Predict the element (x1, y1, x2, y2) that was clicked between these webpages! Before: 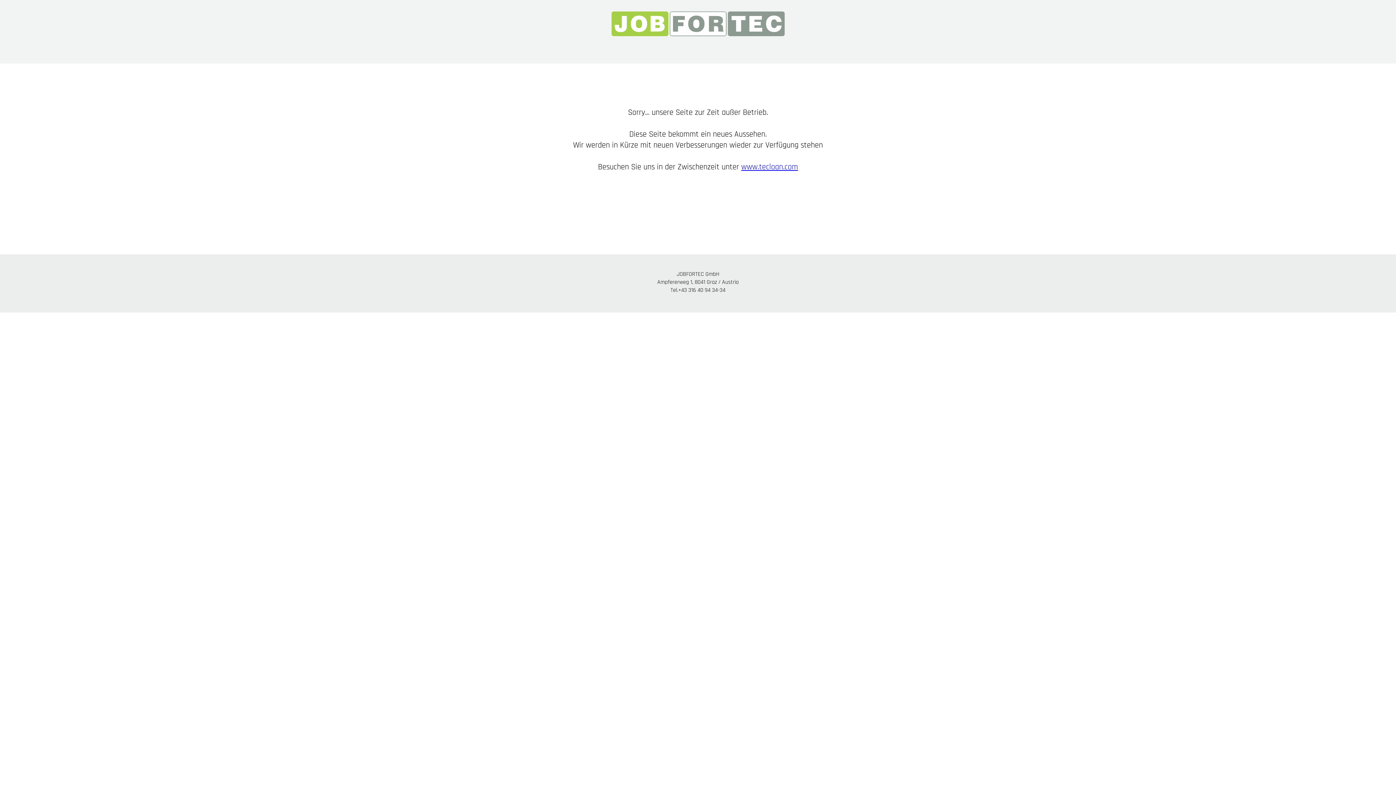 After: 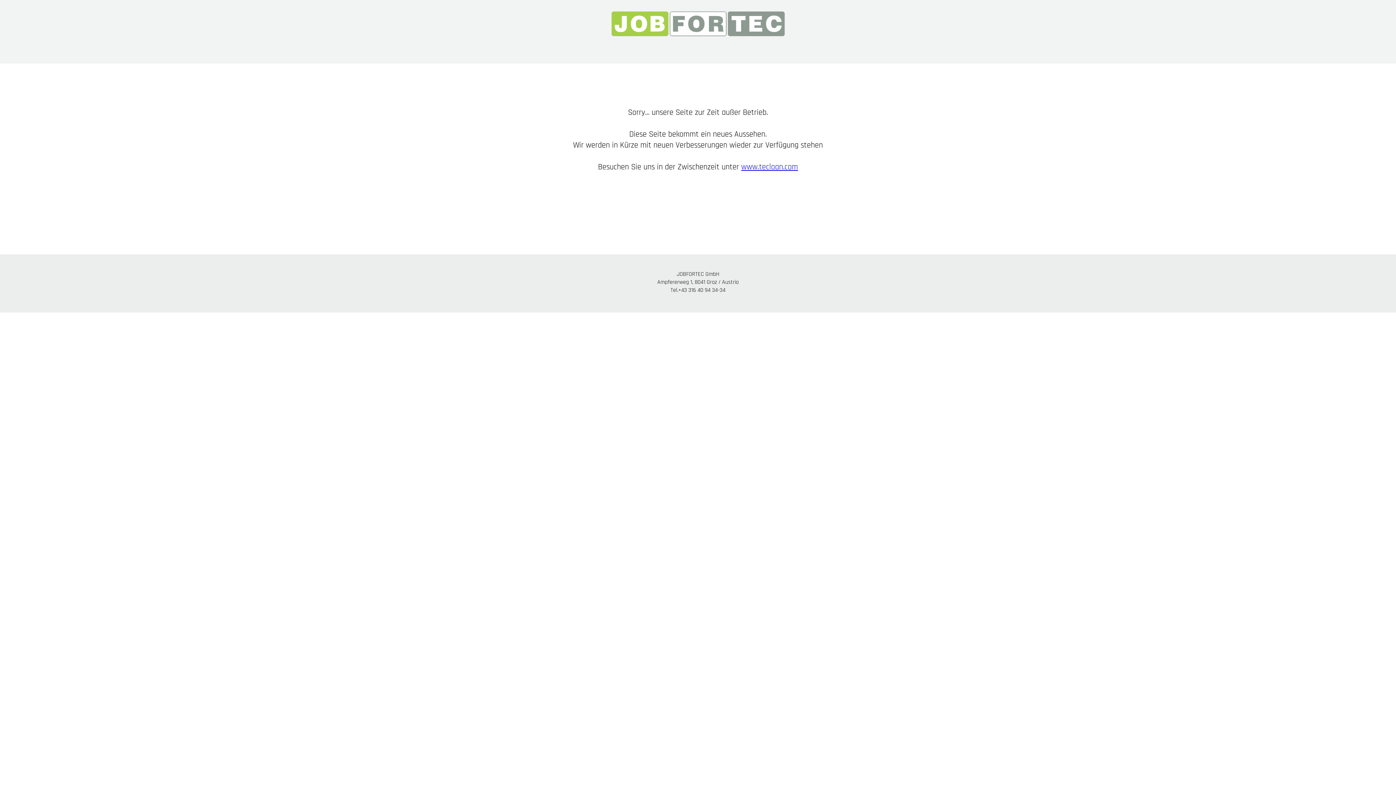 Action: bbox: (741, 162, 798, 172) label: www.tecloan.com